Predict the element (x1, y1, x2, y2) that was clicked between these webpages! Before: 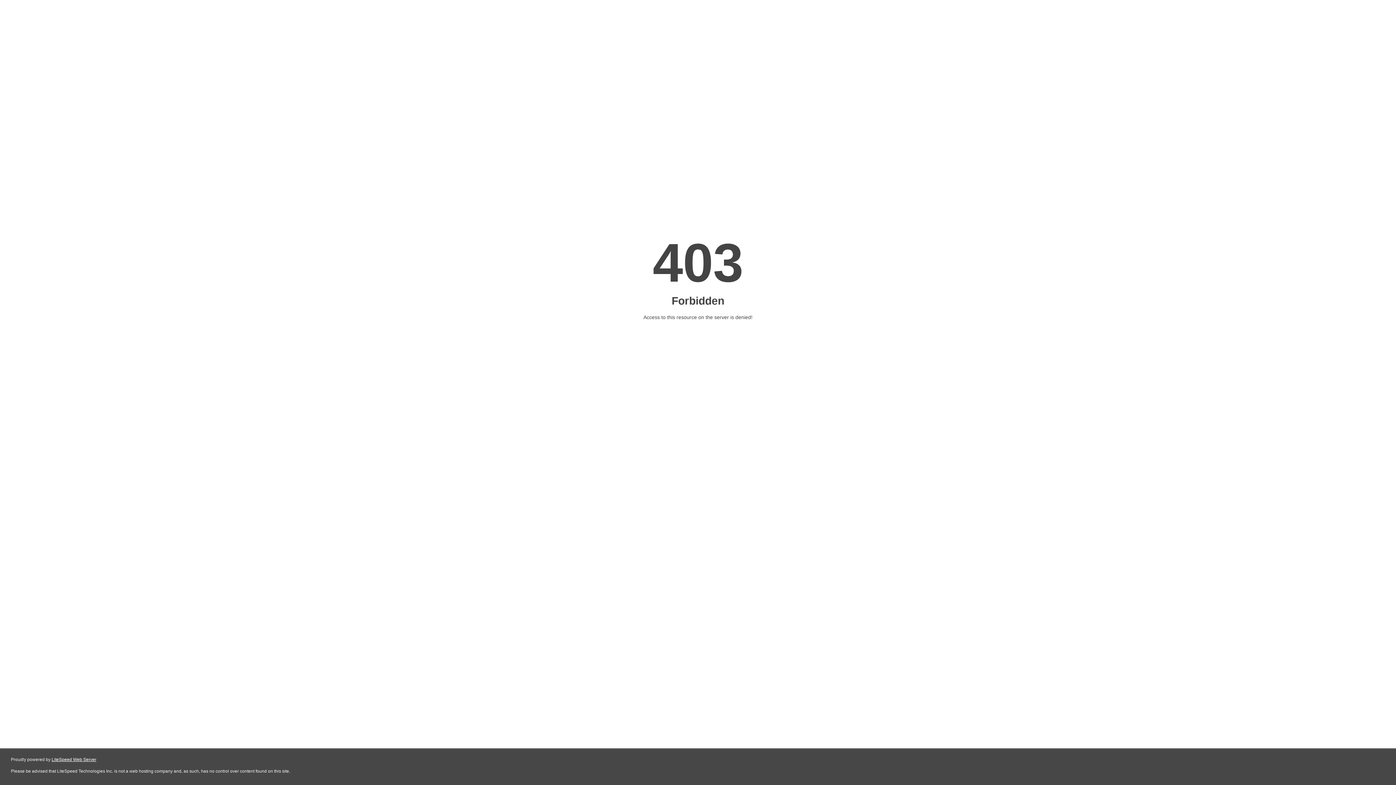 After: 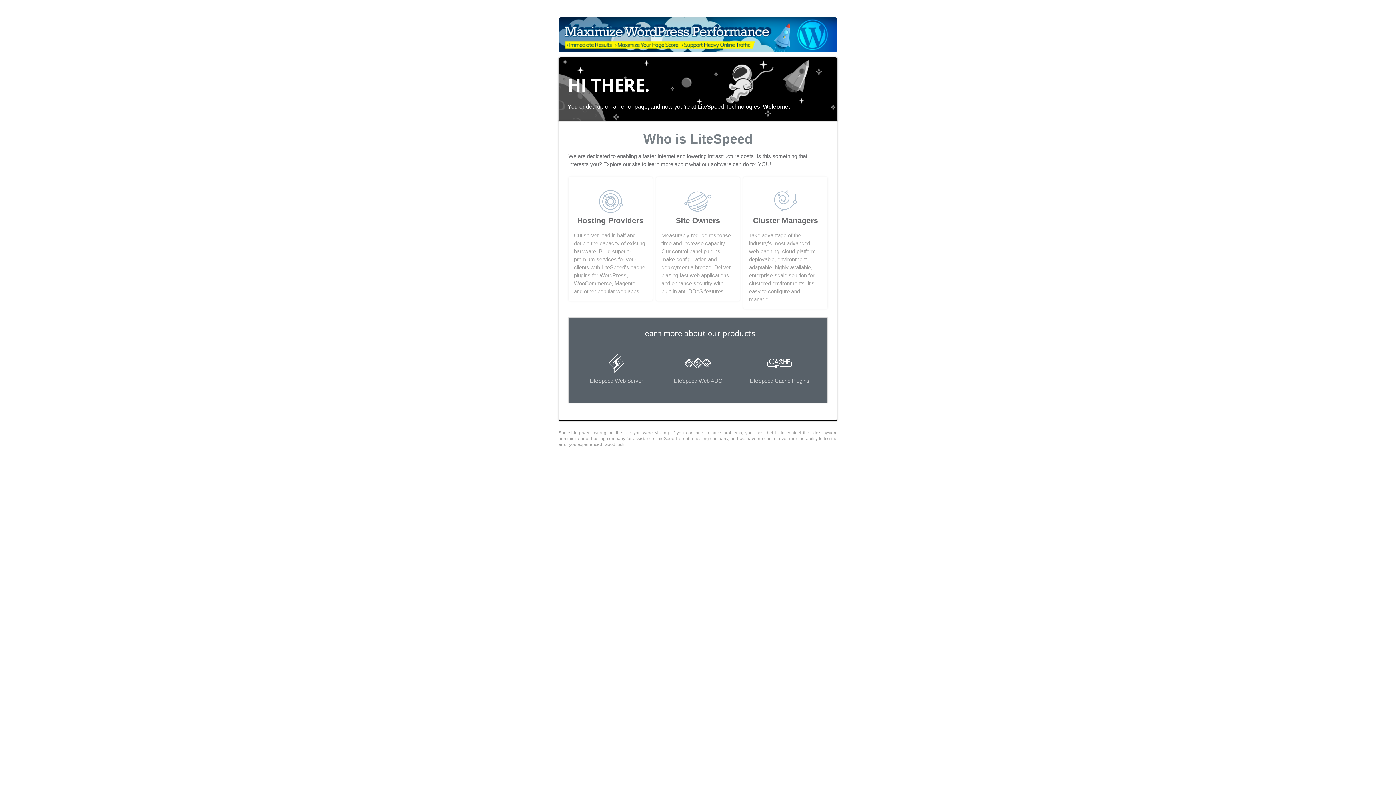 Action: bbox: (51, 757, 96, 762) label: LiteSpeed Web Server